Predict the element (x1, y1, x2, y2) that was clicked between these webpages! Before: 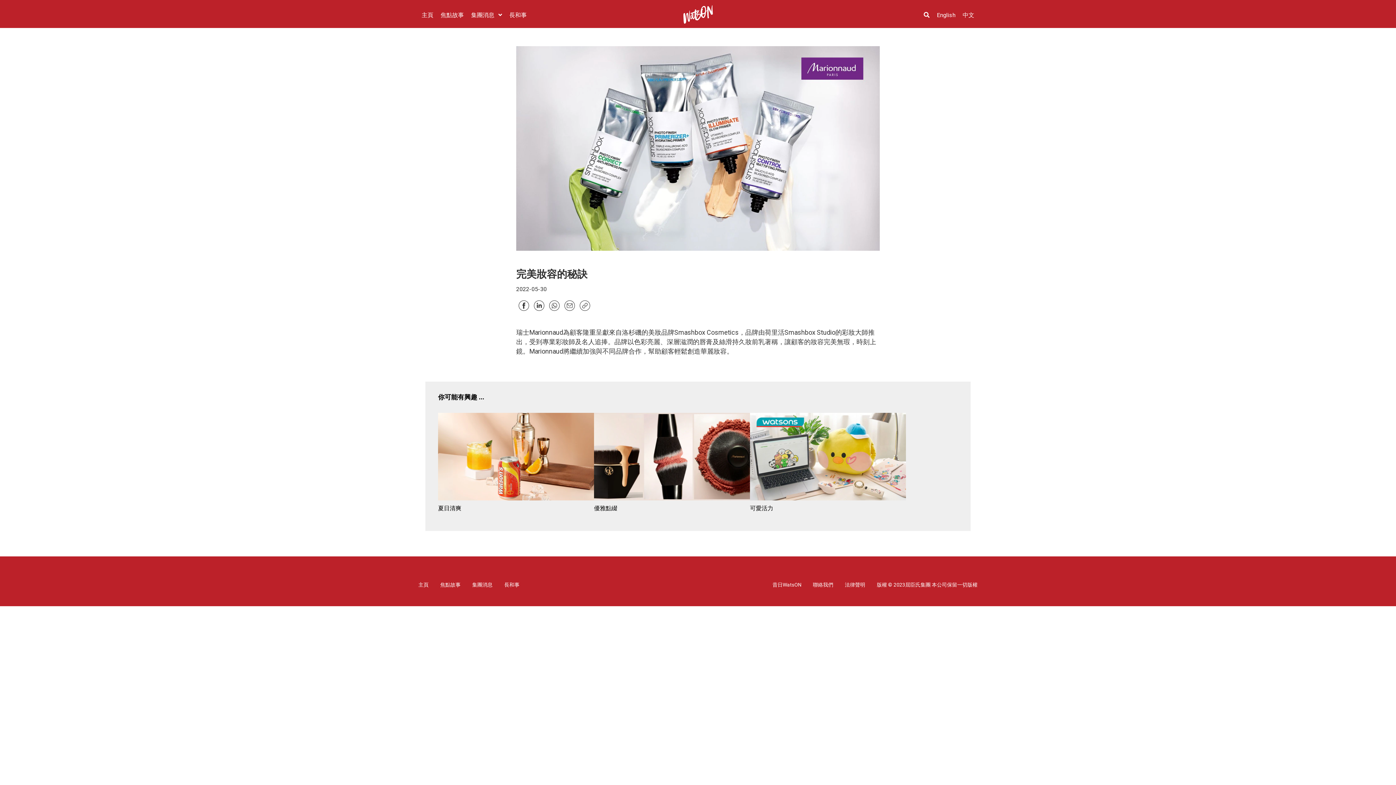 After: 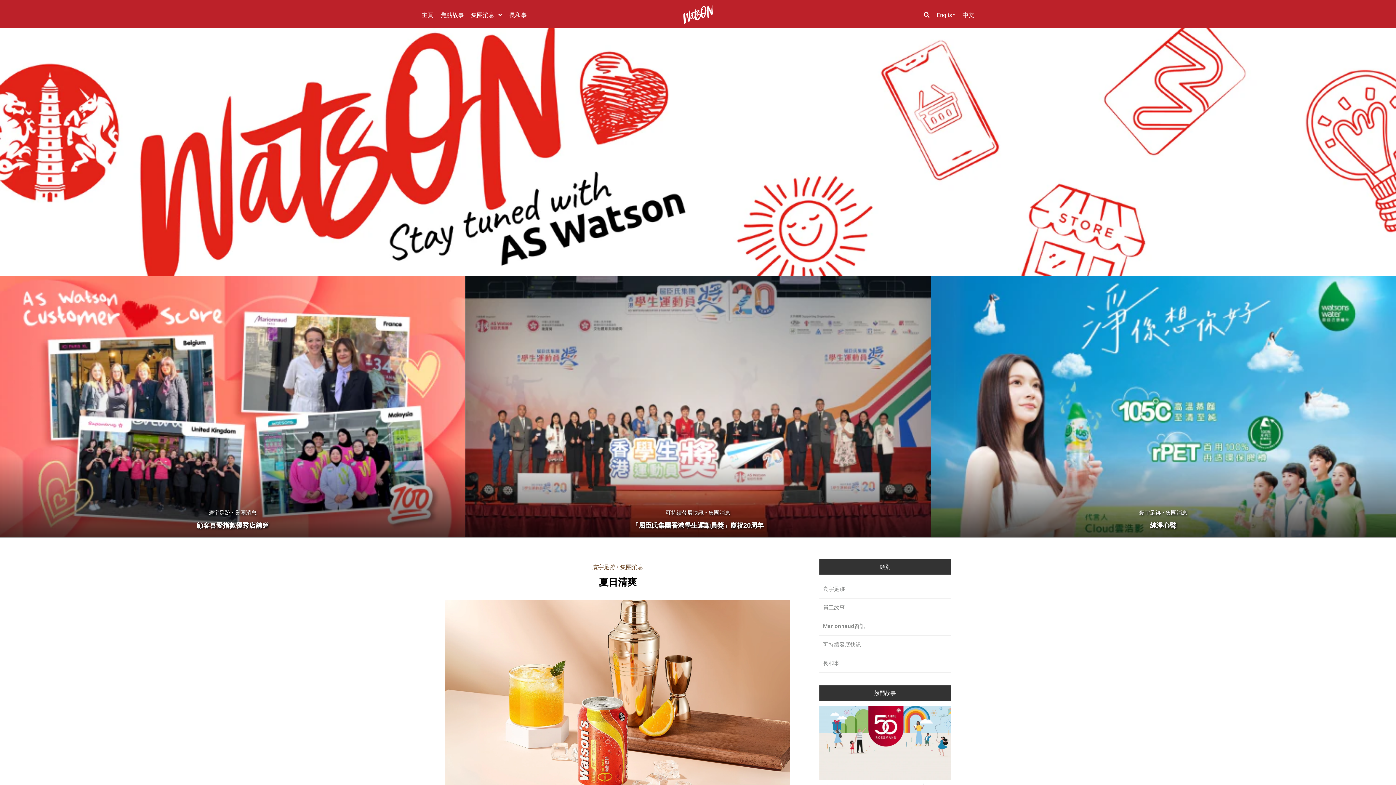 Action: bbox: (412, 578, 434, 591) label: 主頁